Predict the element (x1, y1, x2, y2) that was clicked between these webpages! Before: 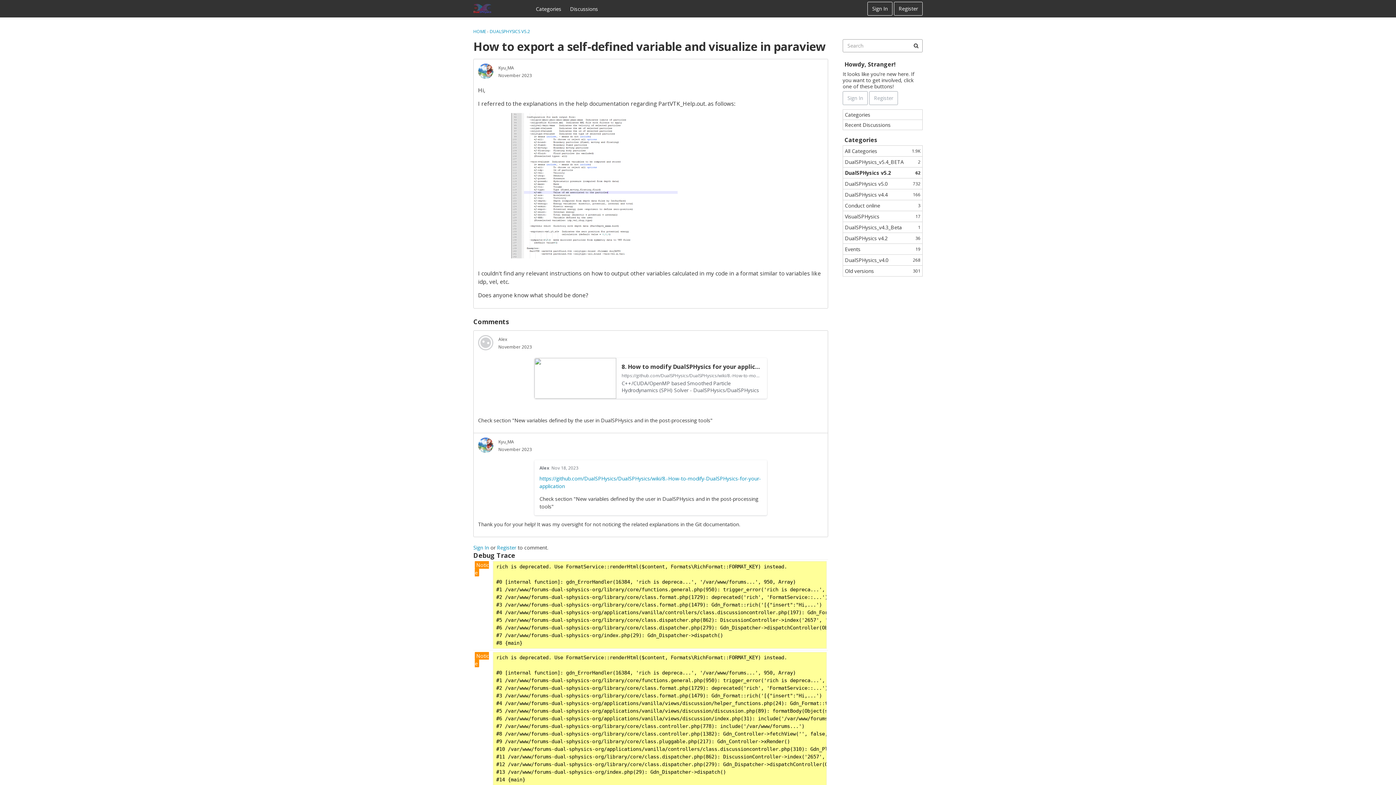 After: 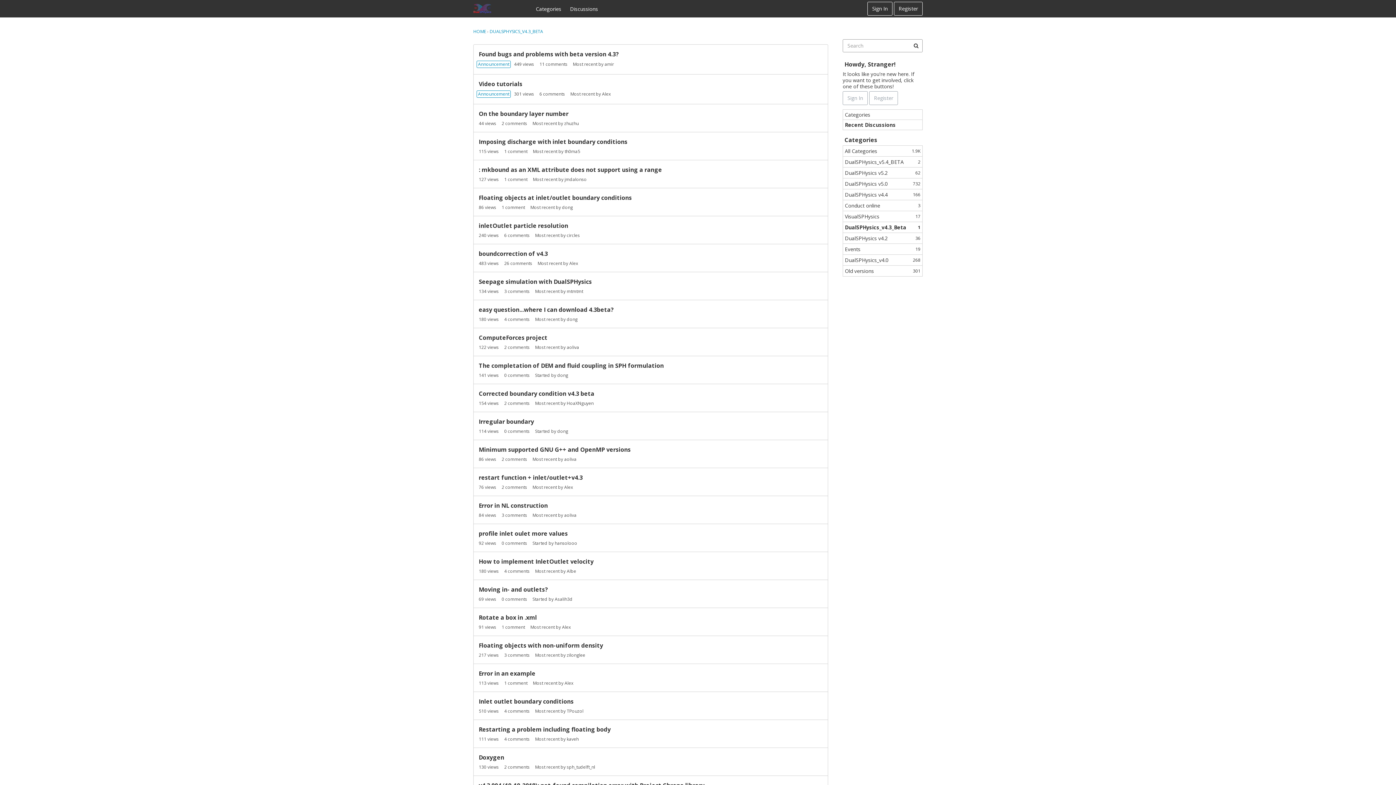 Action: bbox: (842, 221, 922, 233) label: 1
DualSPHysics_v4.3_Beta